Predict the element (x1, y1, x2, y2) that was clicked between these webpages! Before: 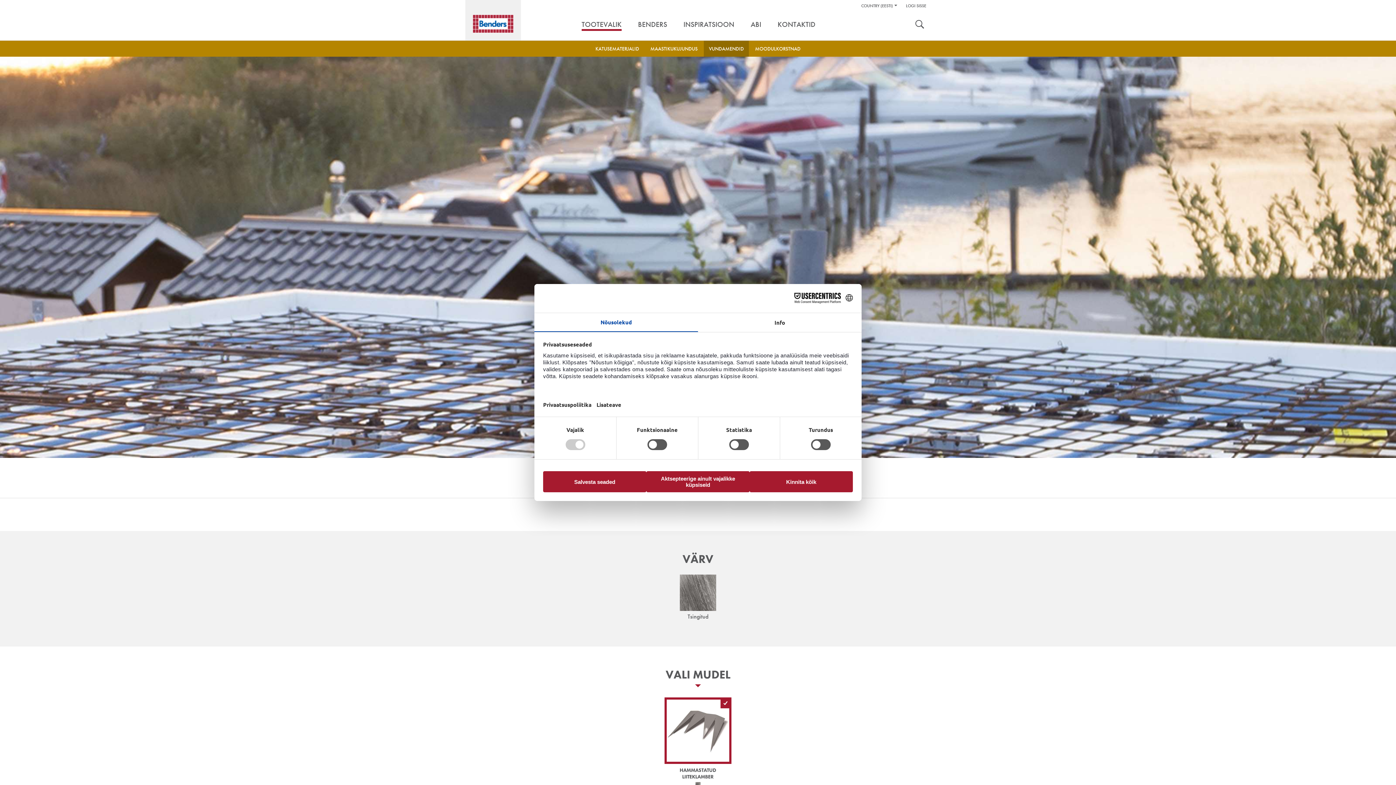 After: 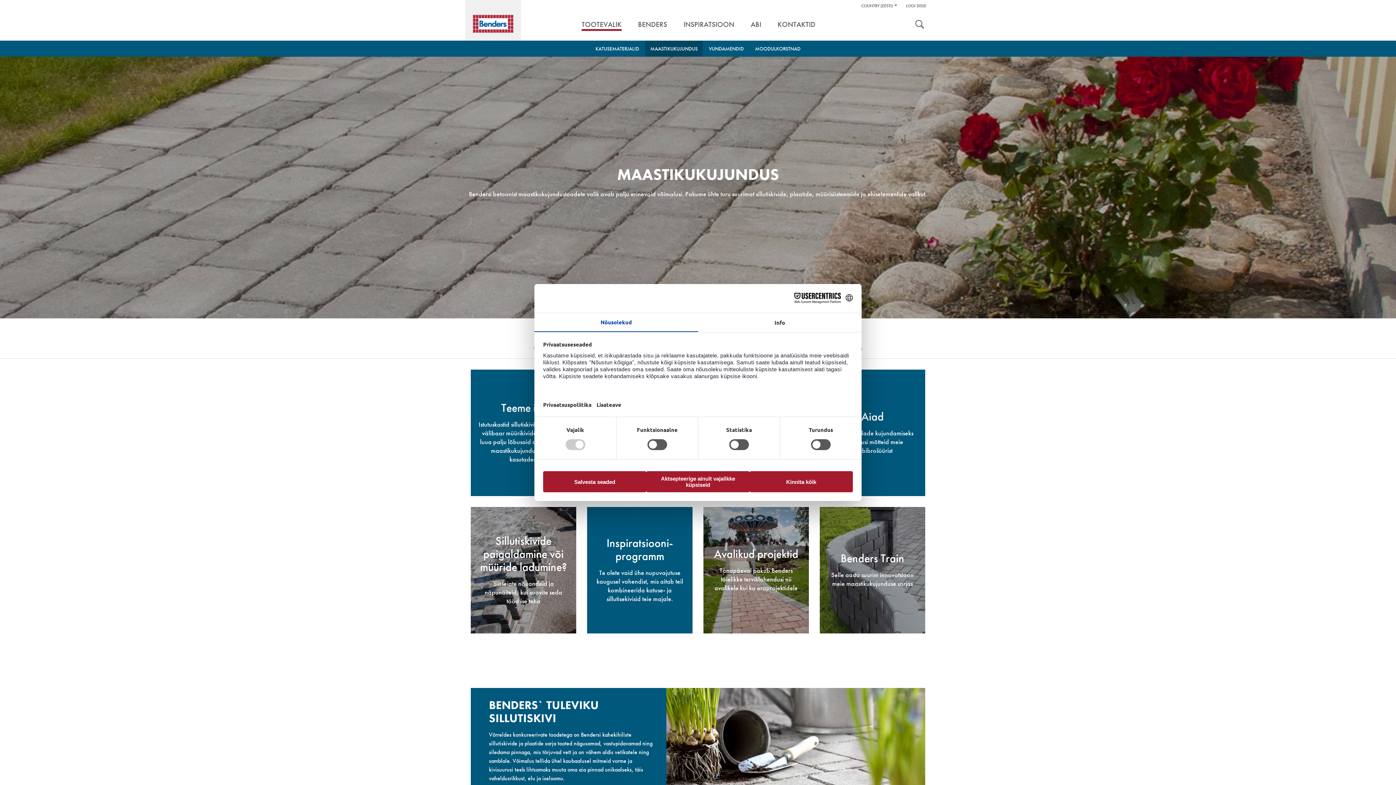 Action: label: MAASTIKUKUJUNDUS bbox: (645, 40, 702, 56)